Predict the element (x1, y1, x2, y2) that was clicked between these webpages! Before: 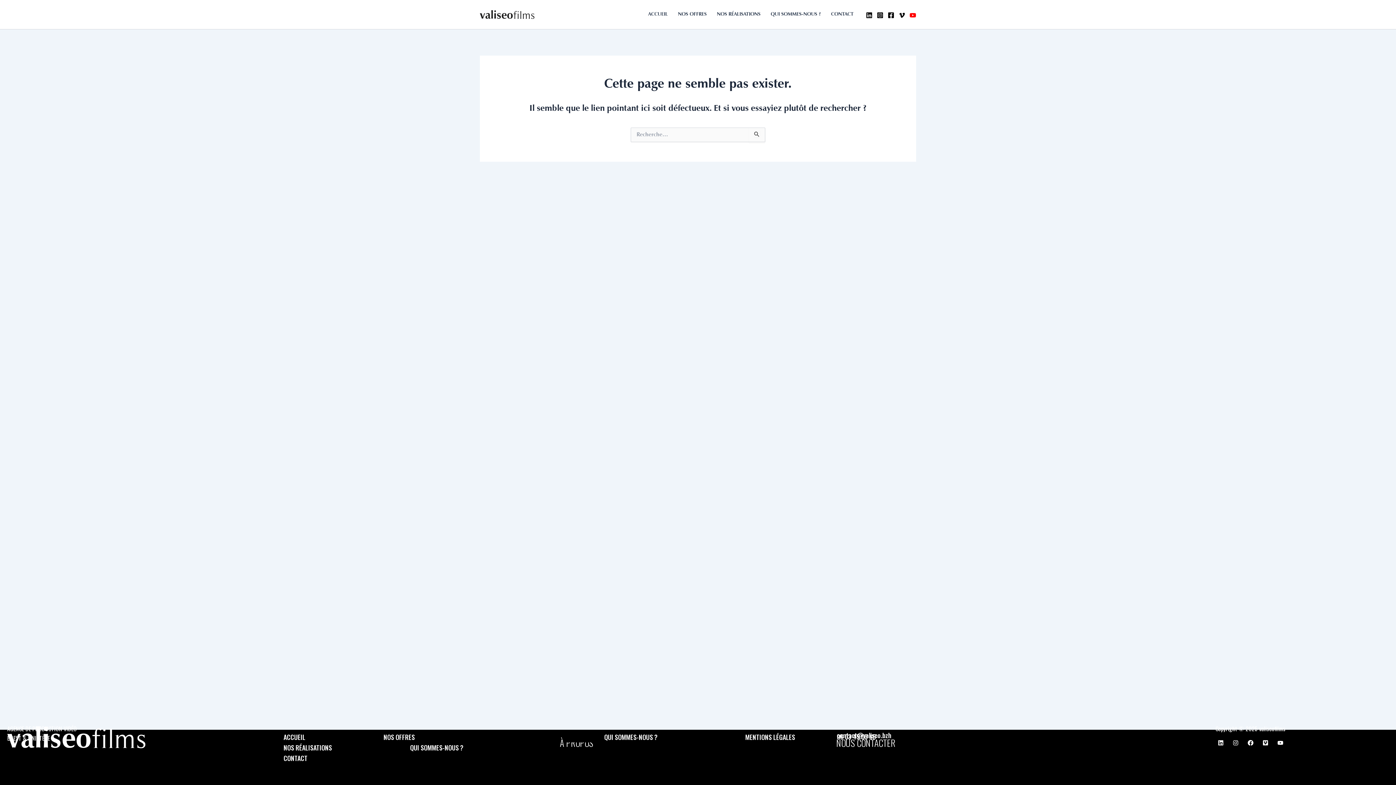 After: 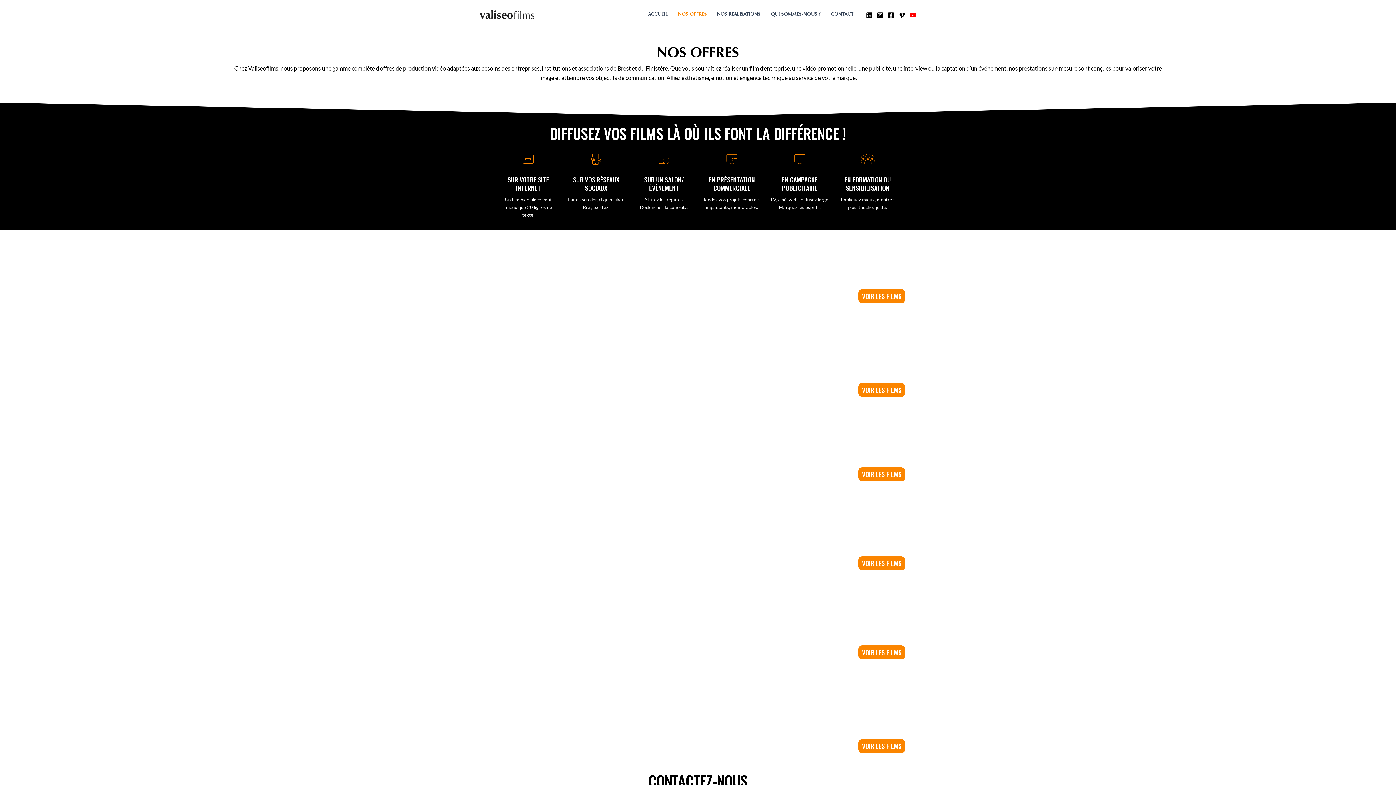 Action: bbox: (673, 0, 712, 29) label: NOS OFFRES